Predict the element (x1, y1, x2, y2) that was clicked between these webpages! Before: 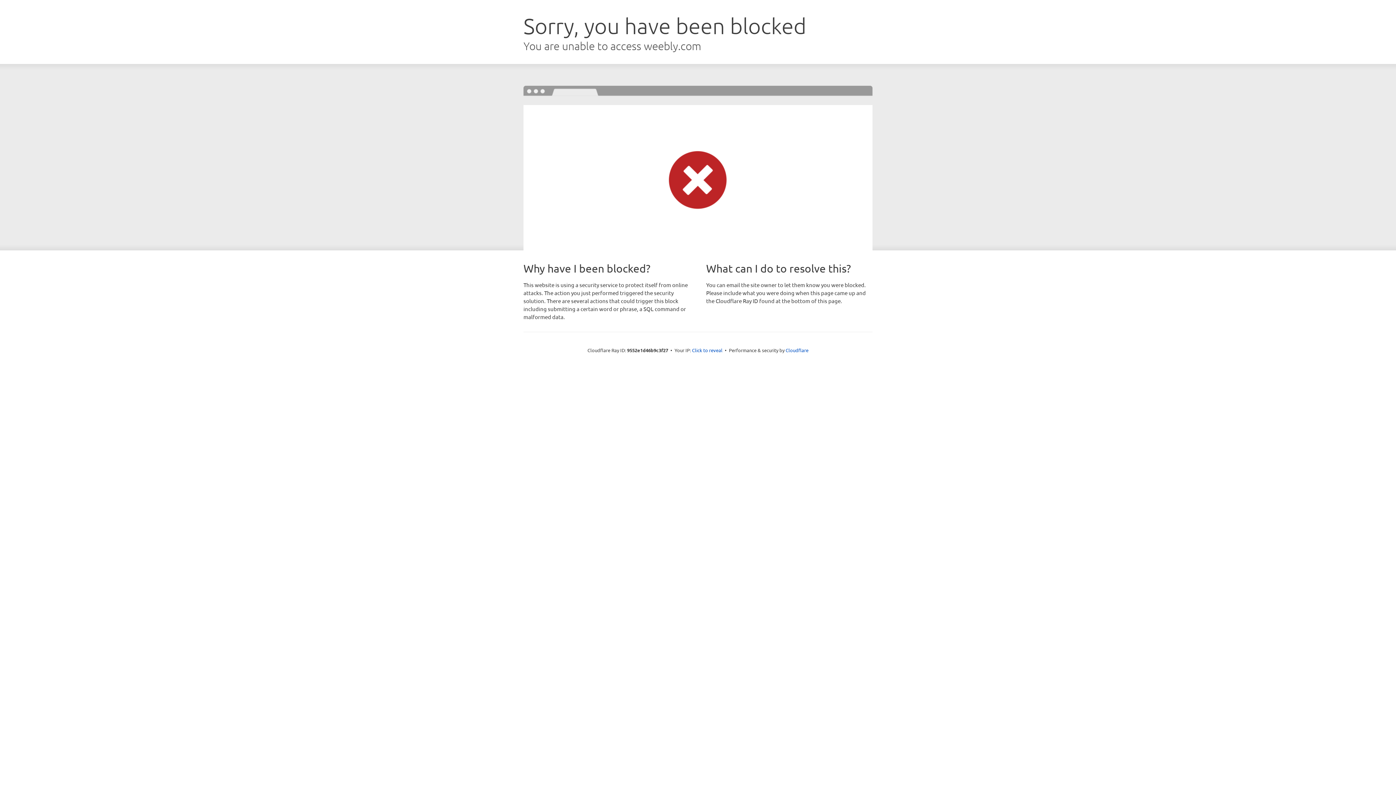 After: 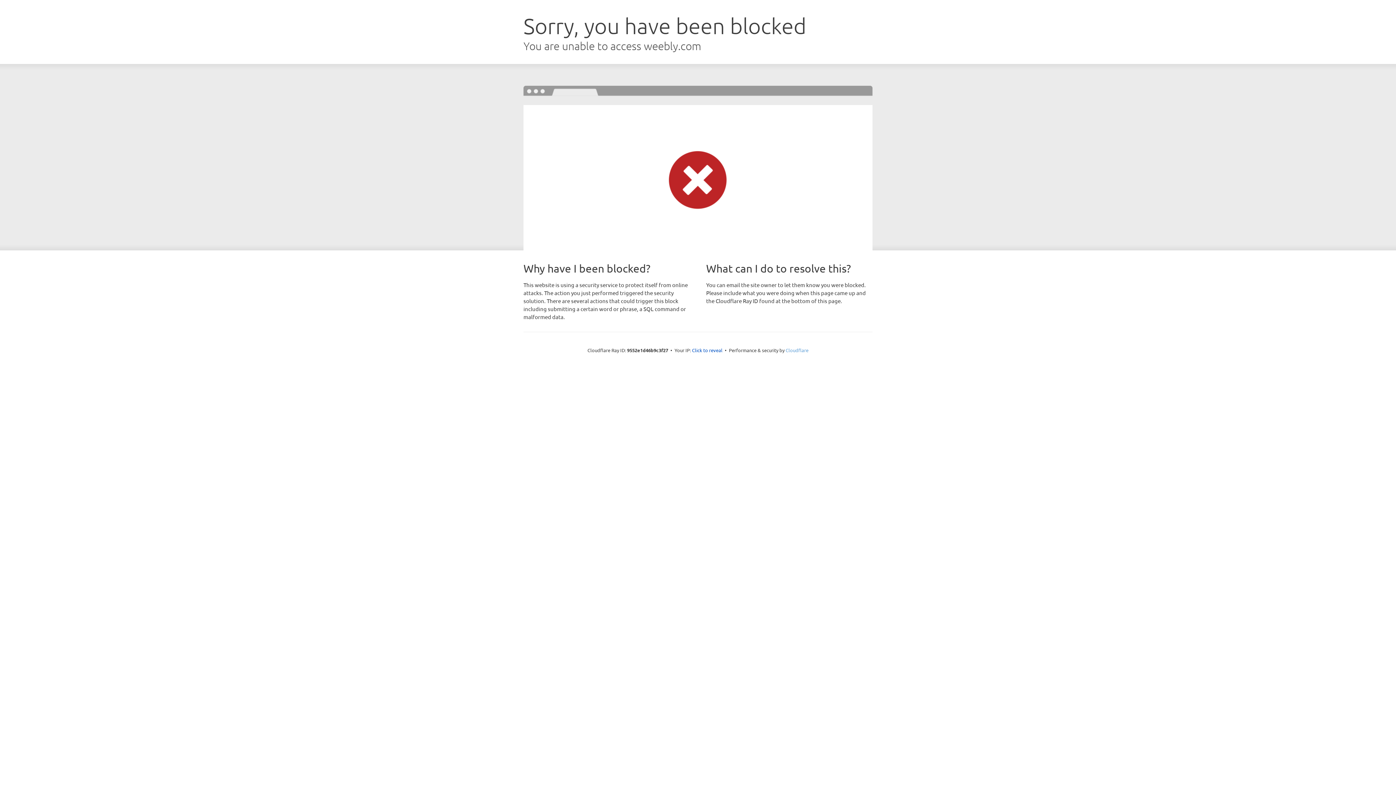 Action: bbox: (785, 347, 808, 353) label: Cloudflare